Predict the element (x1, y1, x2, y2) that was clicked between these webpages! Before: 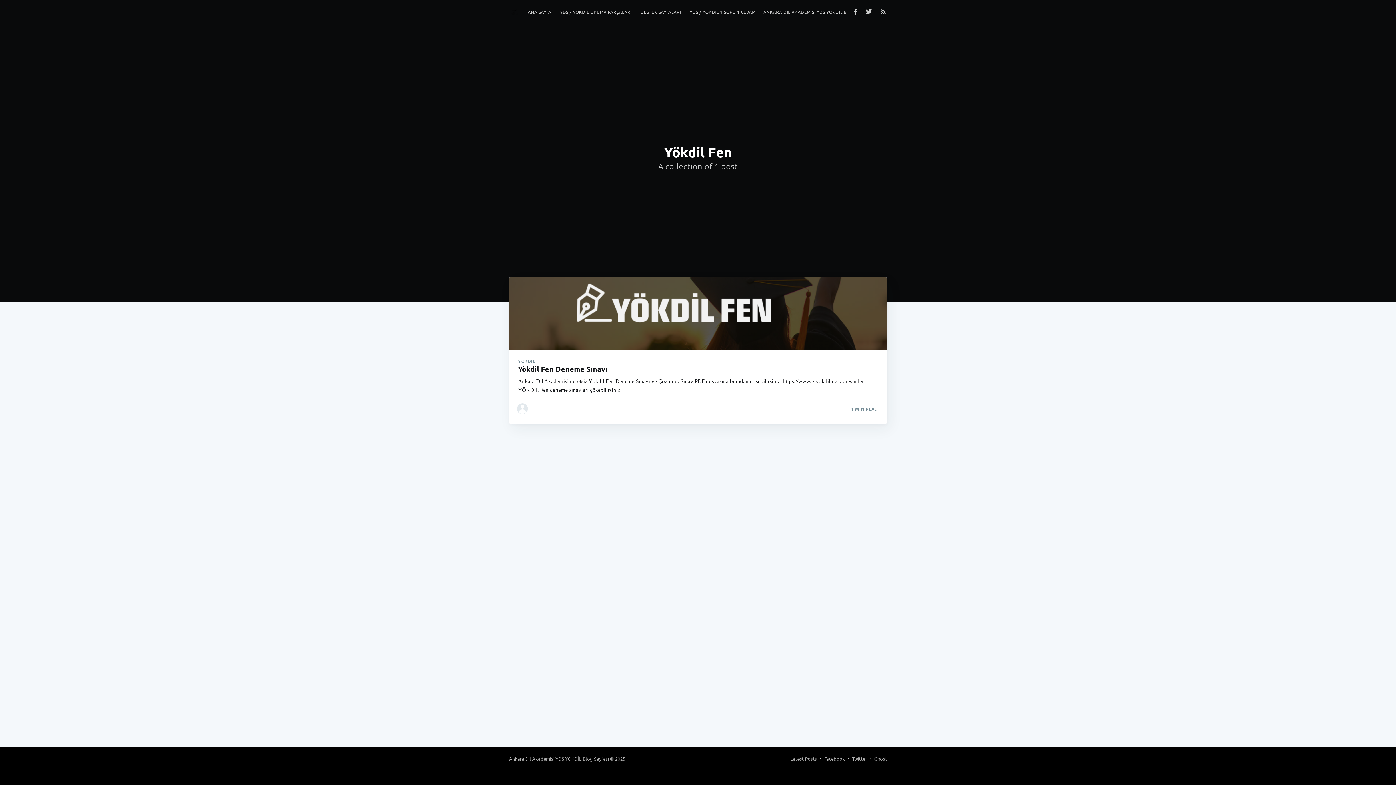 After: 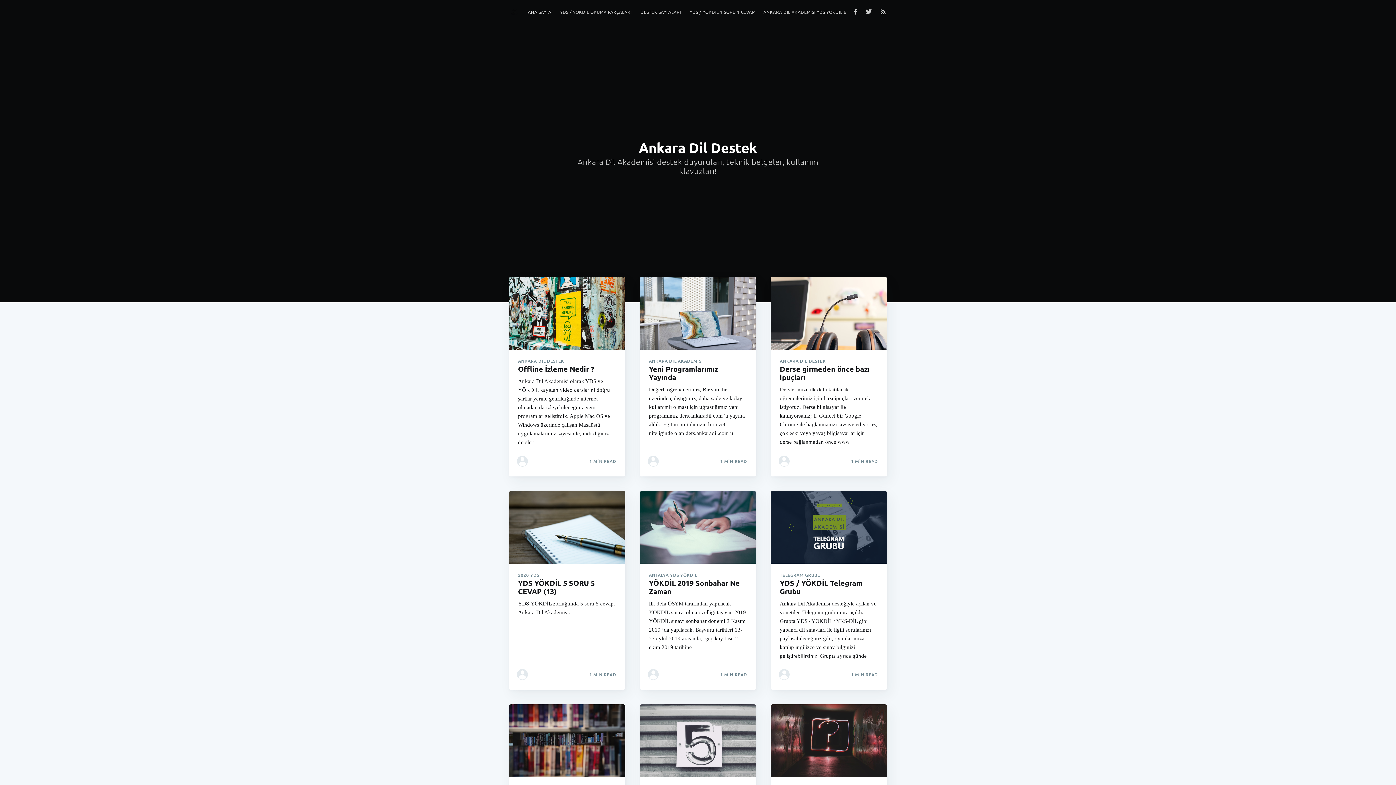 Action: label: DESTEK SAYFALARI bbox: (636, 5, 685, 19)